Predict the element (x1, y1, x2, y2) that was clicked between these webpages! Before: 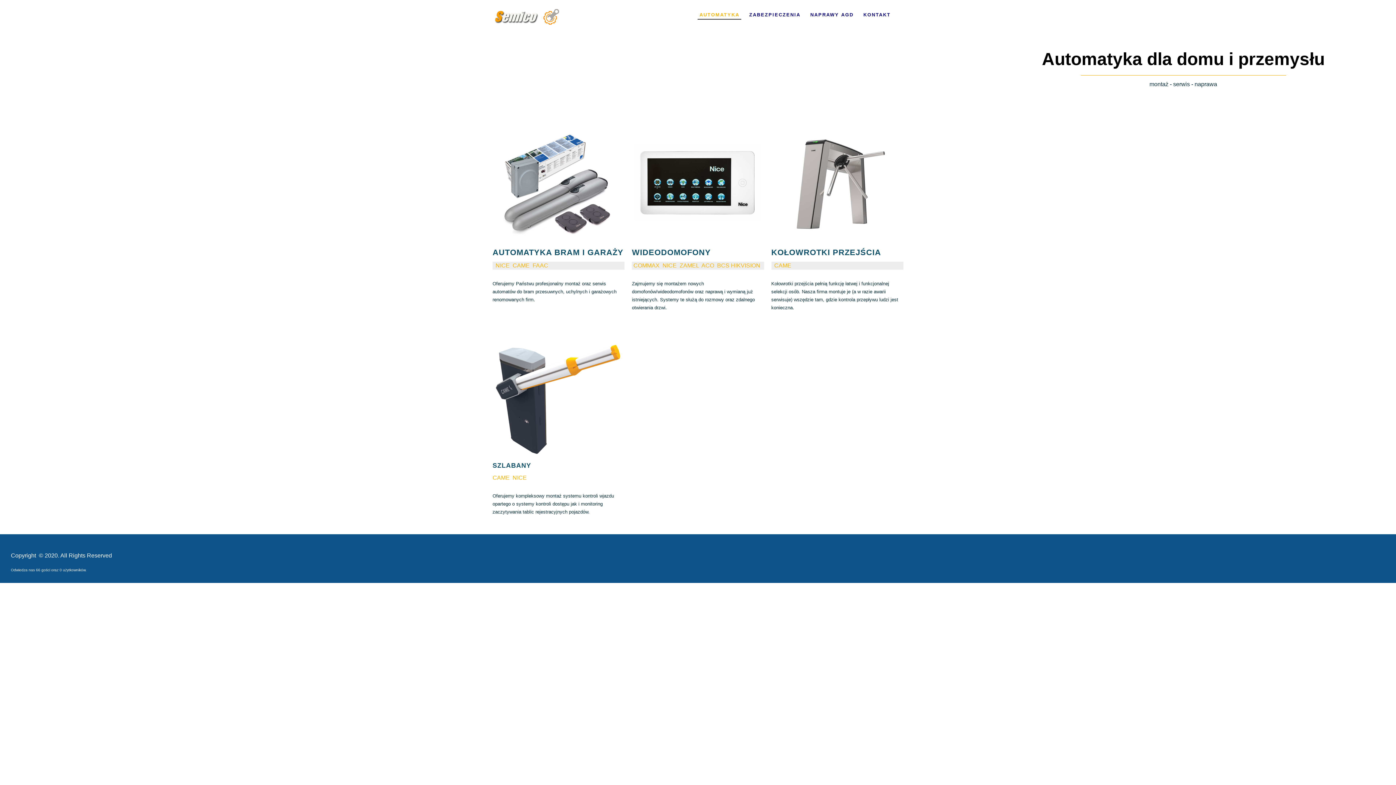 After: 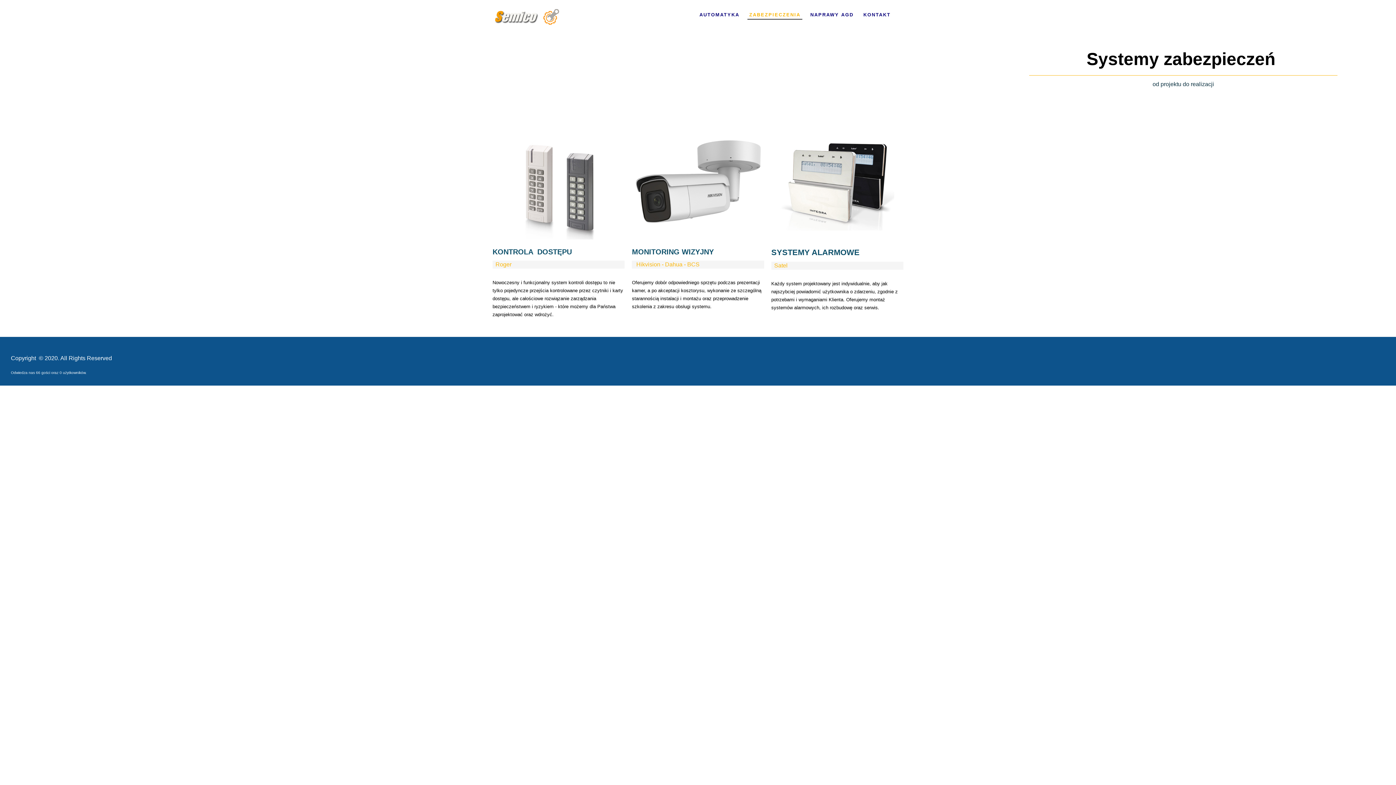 Action: bbox: (747, 8, 802, 19) label: ZABEZPIECZENIA